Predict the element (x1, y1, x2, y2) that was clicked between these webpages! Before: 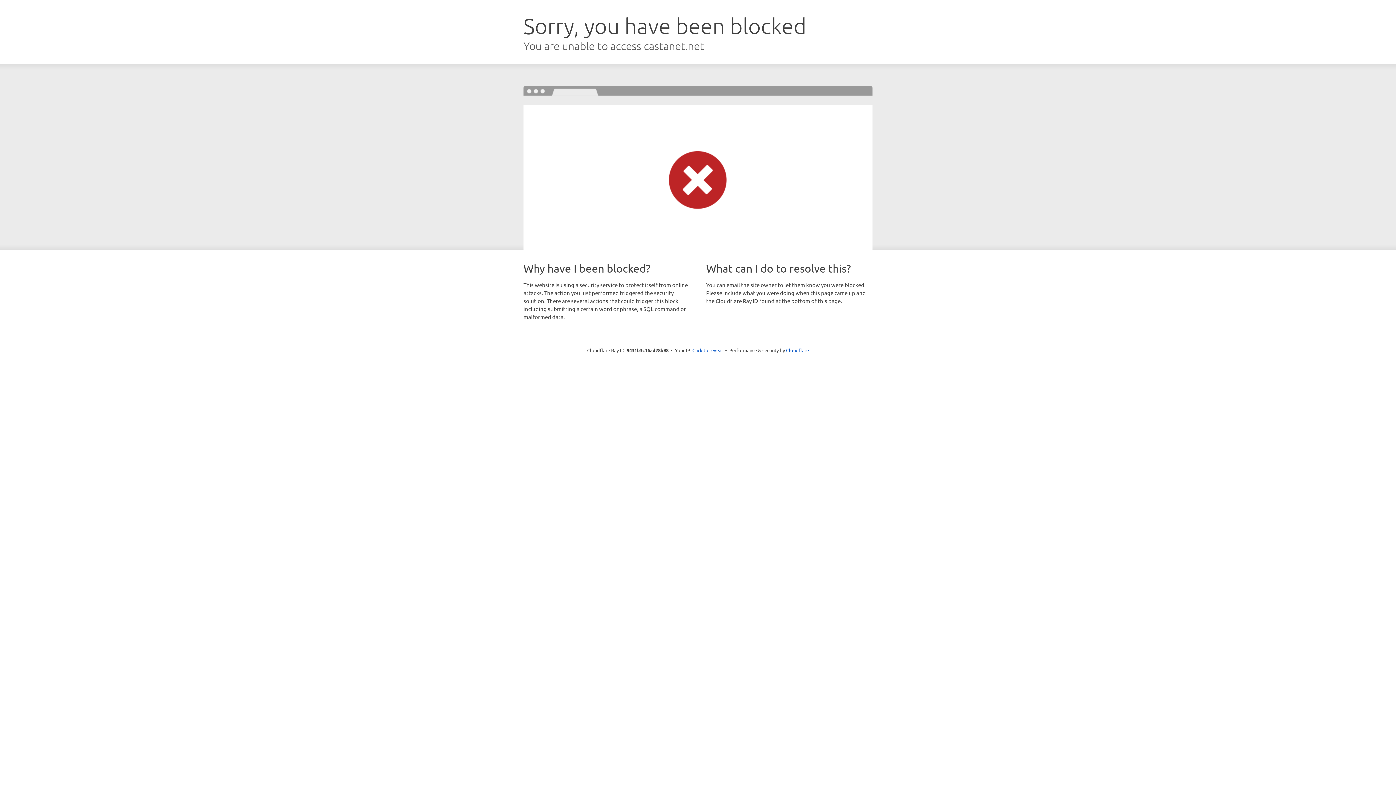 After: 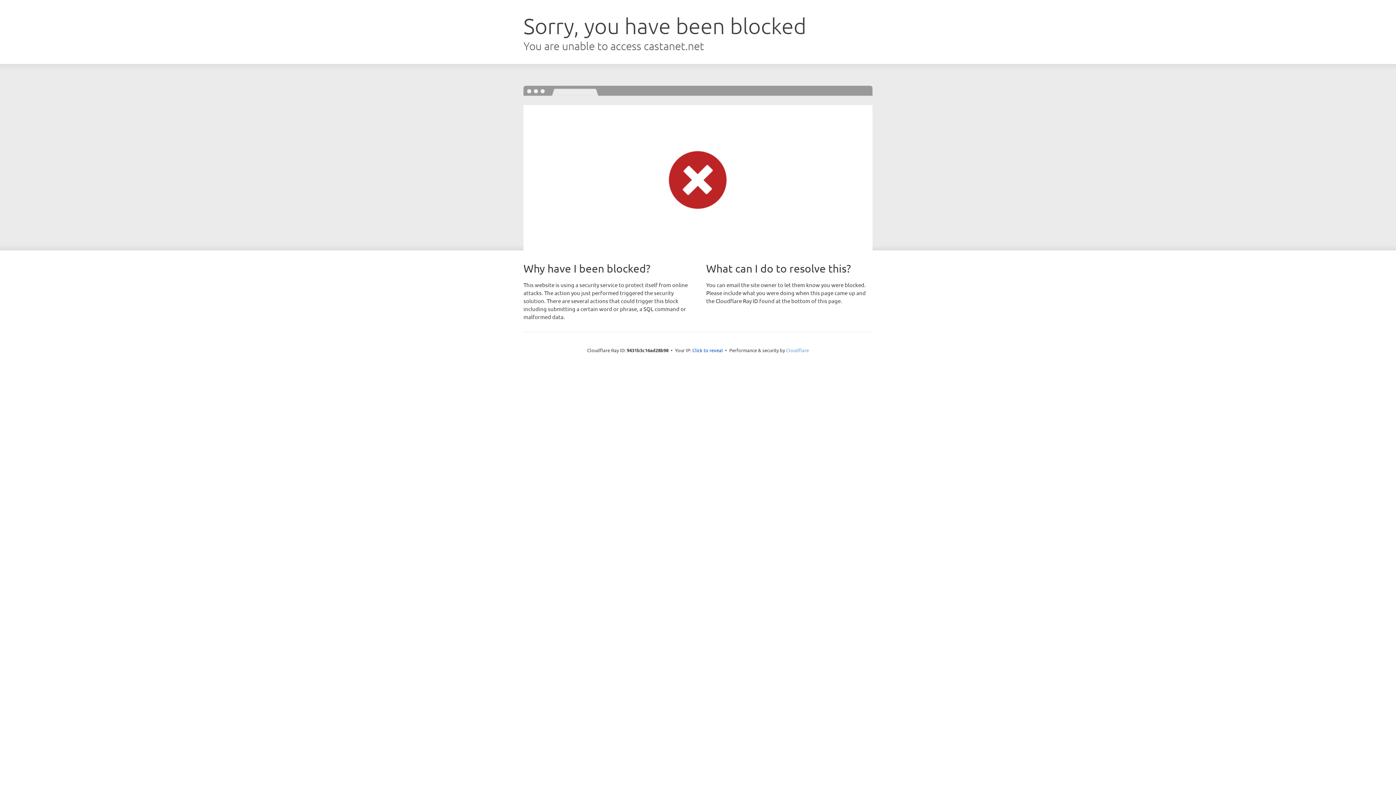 Action: label: Cloudflare bbox: (786, 347, 809, 353)